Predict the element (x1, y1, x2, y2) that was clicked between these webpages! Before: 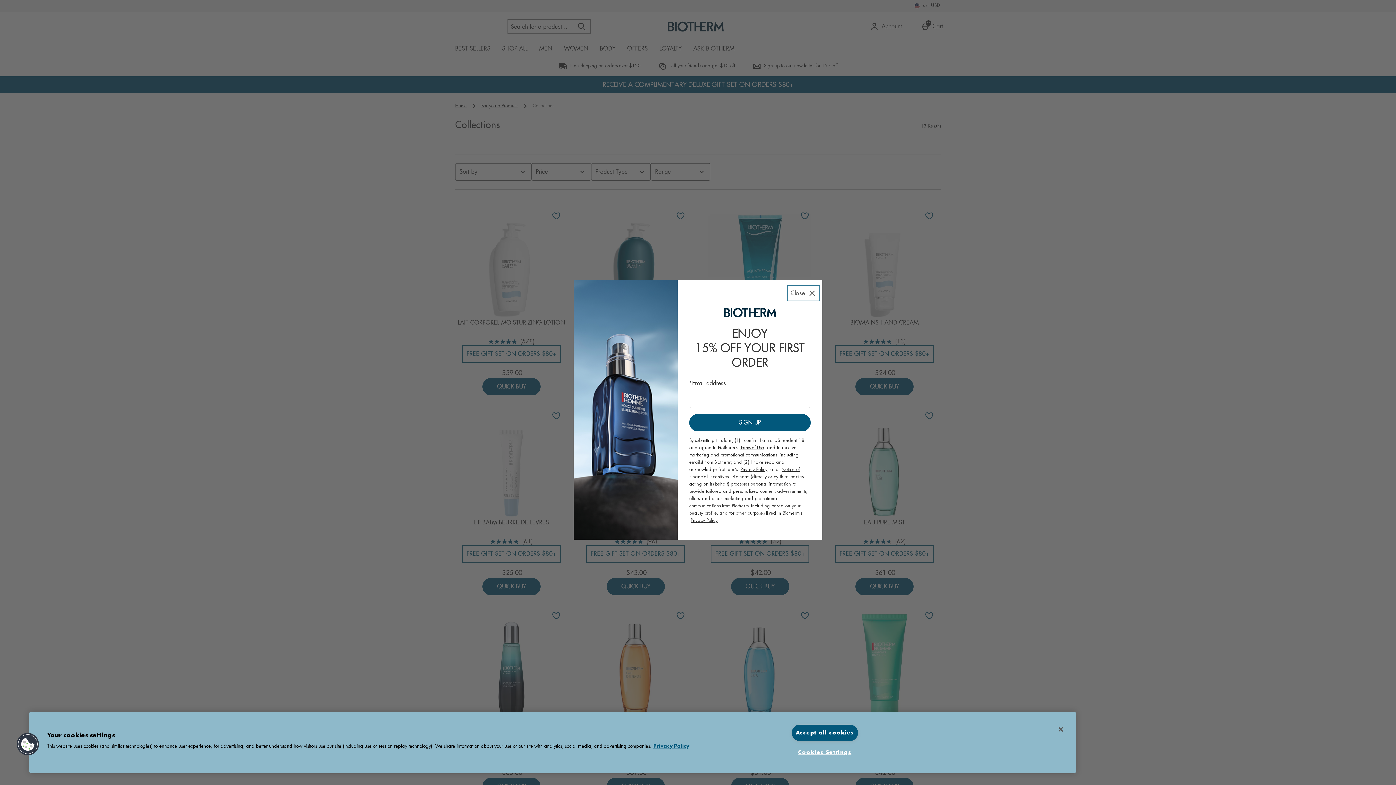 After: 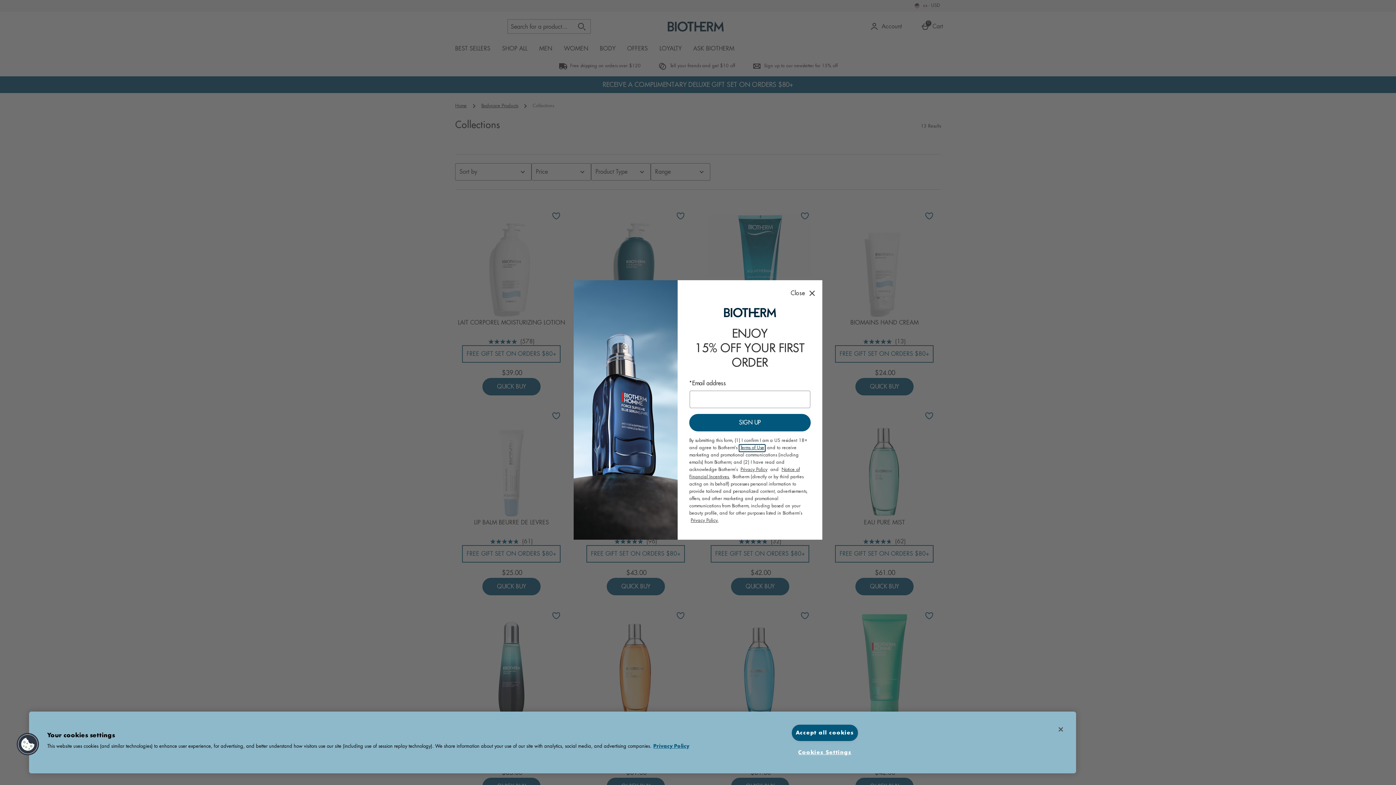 Action: bbox: (738, 444, 765, 452) label: Terms of Use